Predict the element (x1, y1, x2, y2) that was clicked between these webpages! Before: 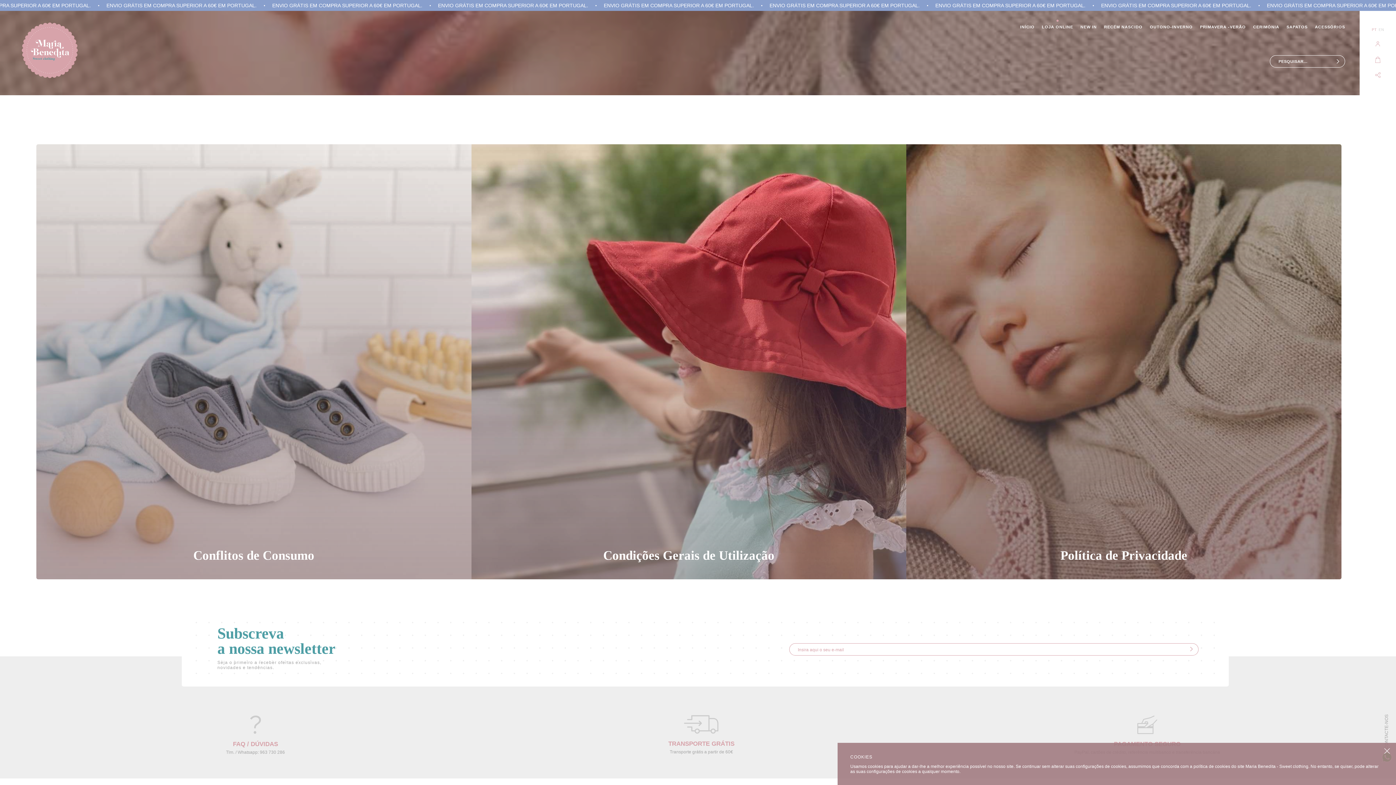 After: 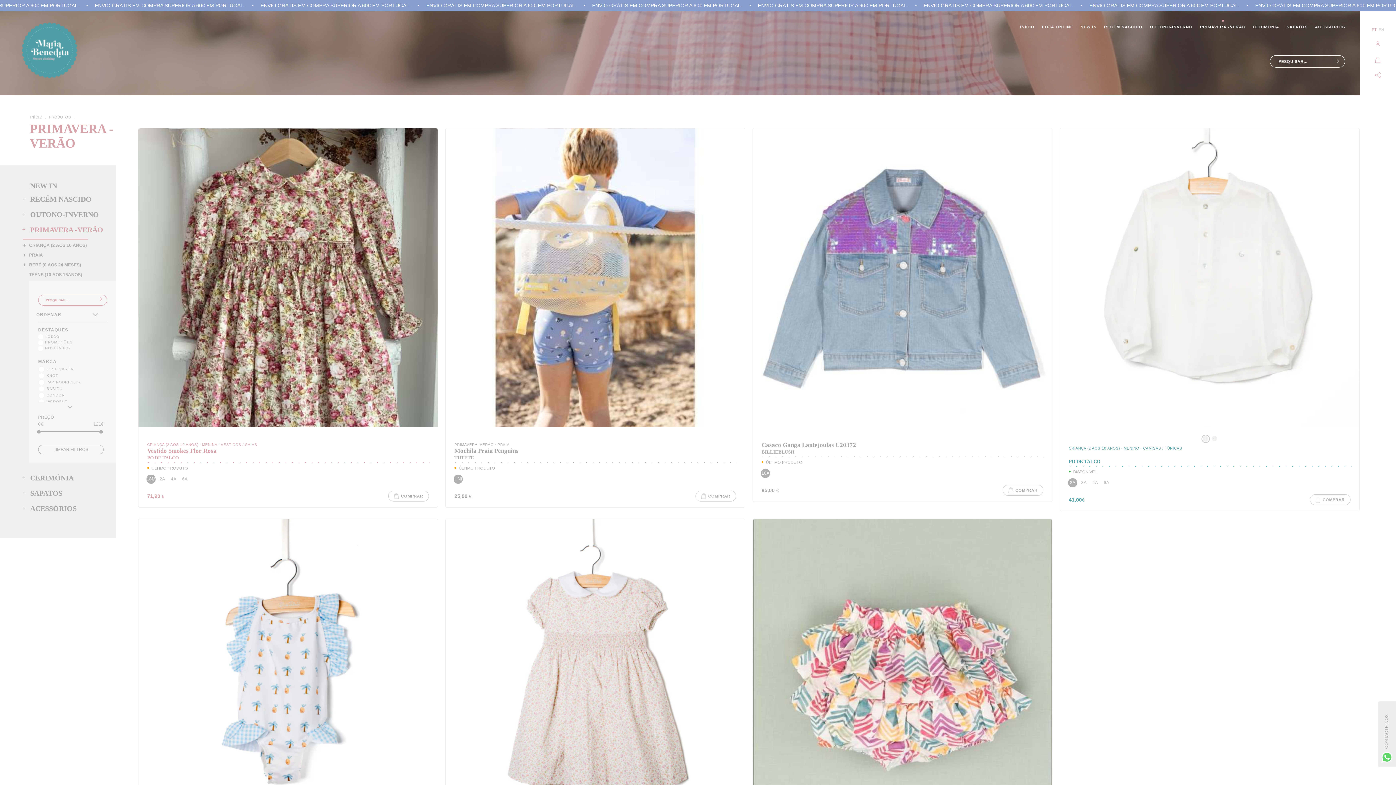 Action: label: PRIMAVERA -VERÃO bbox: (1200, 8, 1246, 46)